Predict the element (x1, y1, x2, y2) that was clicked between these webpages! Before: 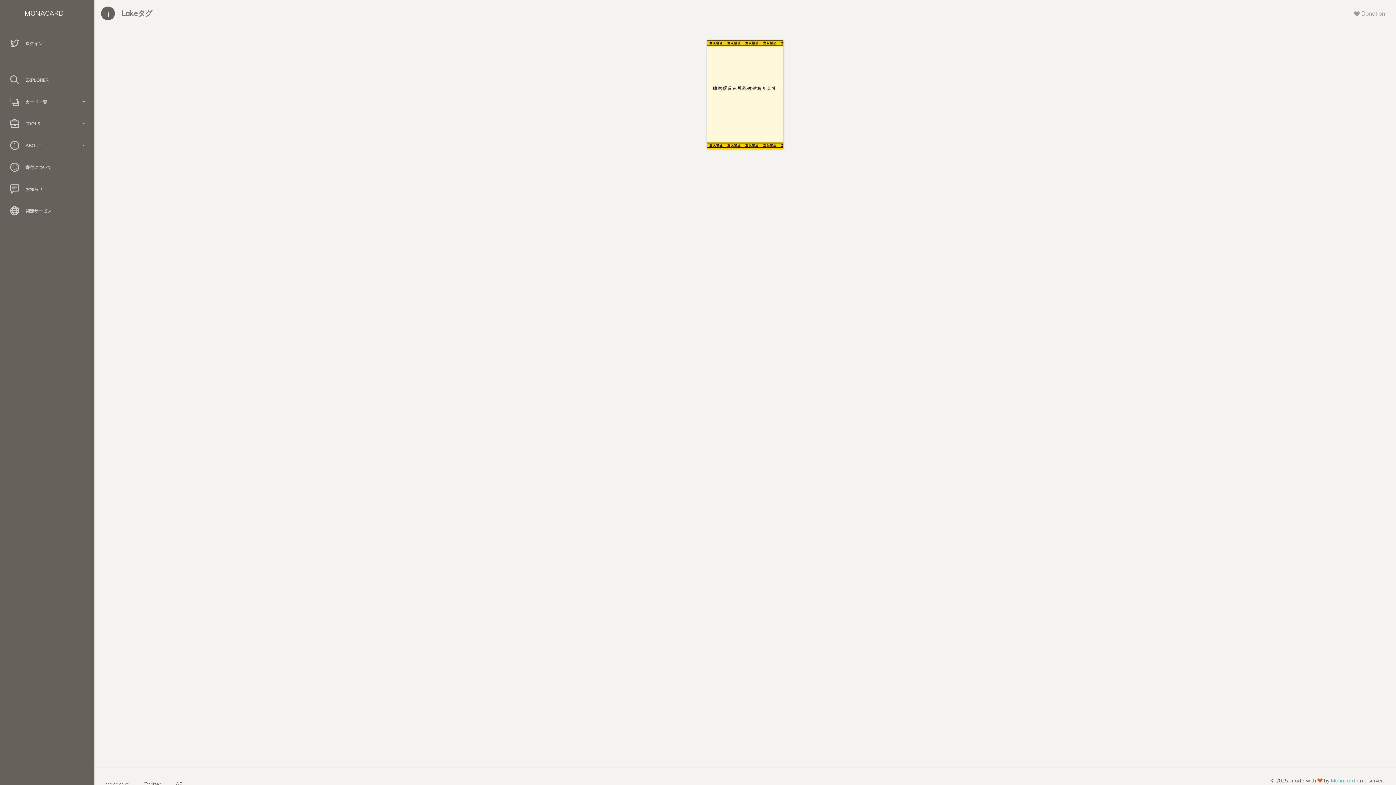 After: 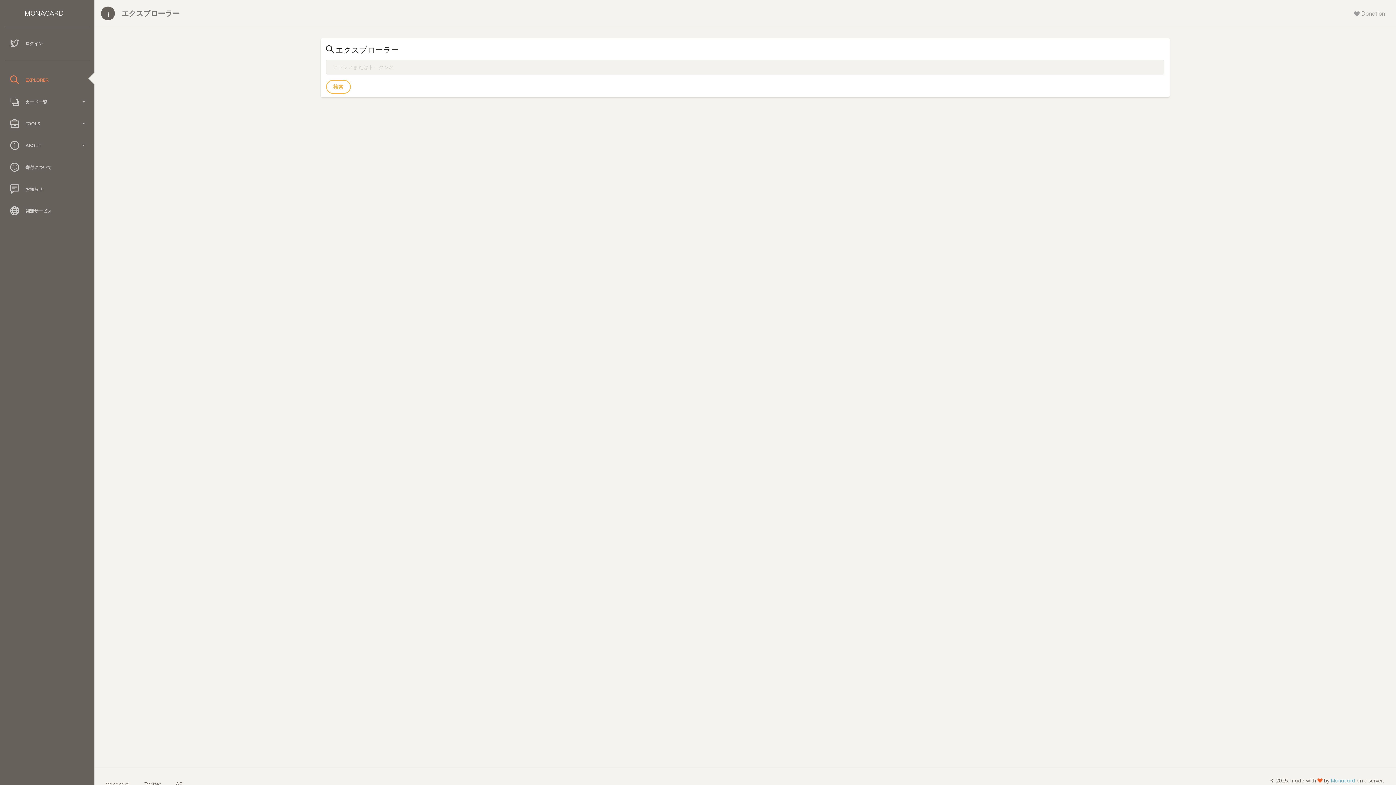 Action: bbox: (0, 71, 94, 89) label: EXPLORER